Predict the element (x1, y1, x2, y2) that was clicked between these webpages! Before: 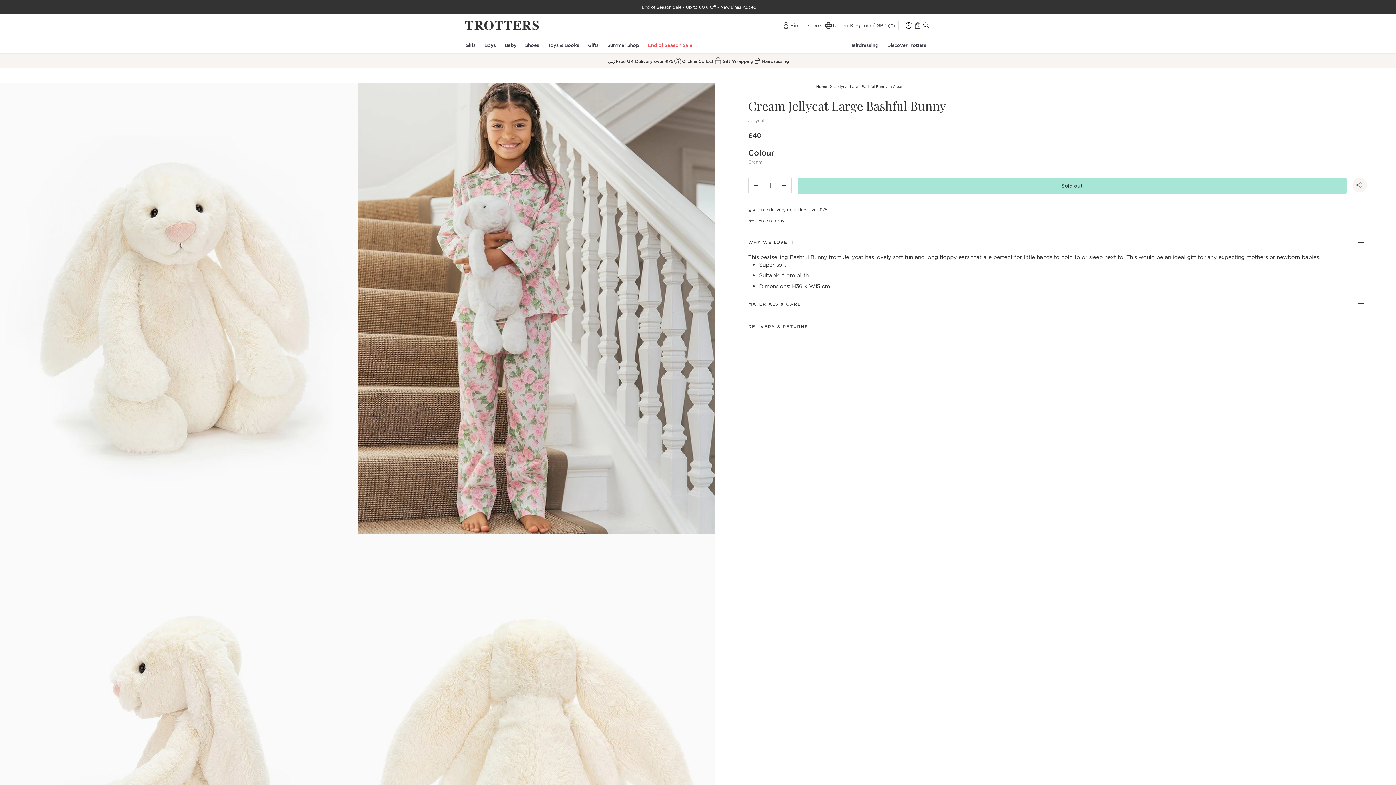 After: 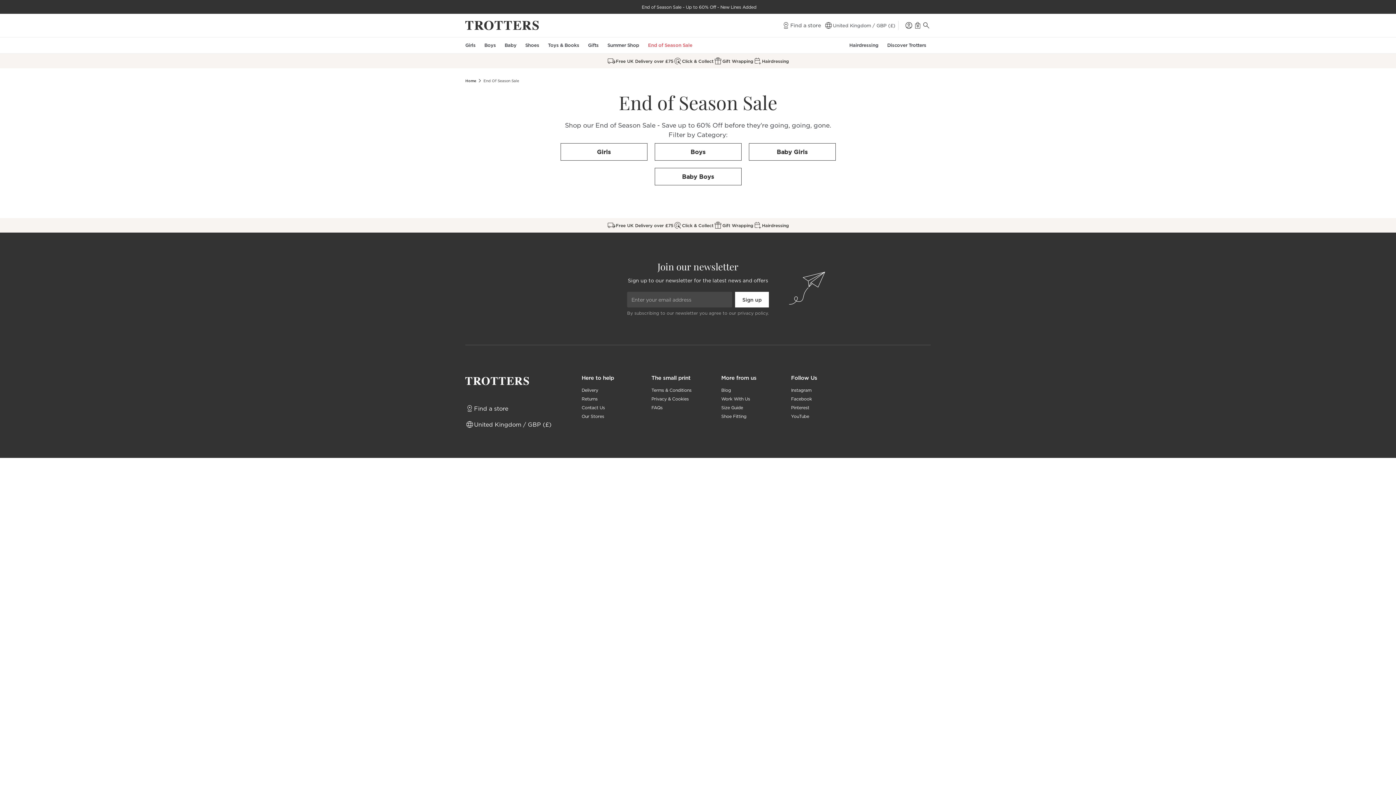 Action: bbox: (643, 37, 696, 53) label: End of Season Sale